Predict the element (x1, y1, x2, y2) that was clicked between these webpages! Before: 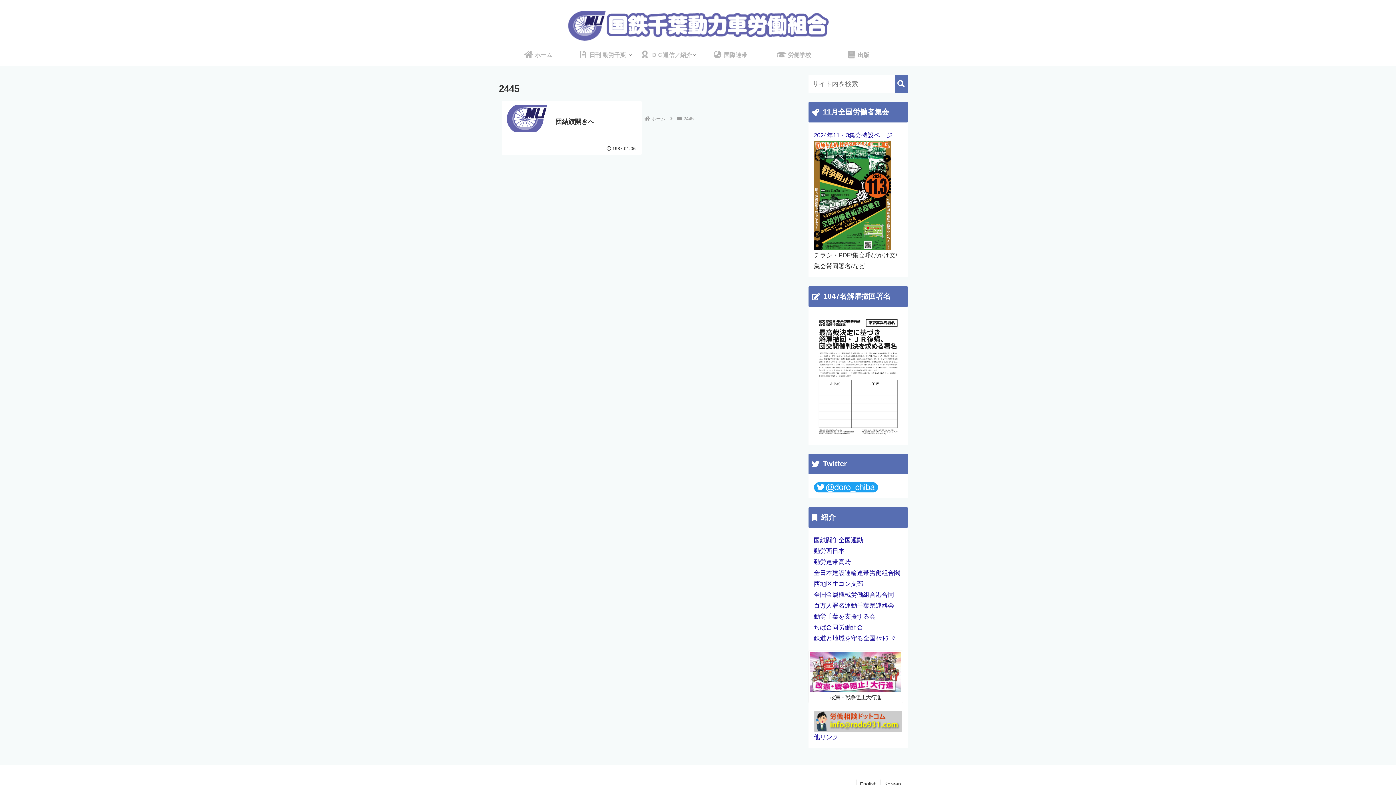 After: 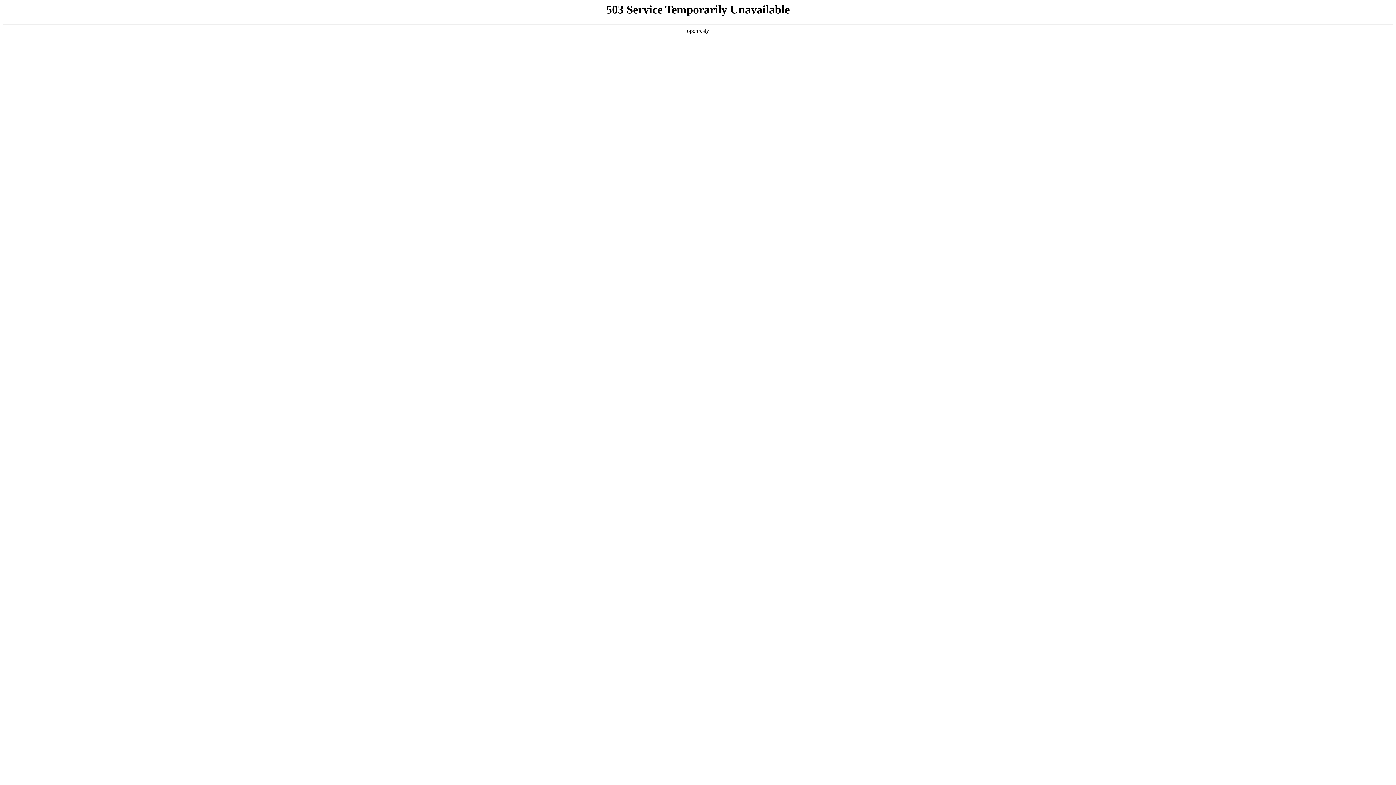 Action: label: 動労連帯高崎 bbox: (814, 559, 851, 565)